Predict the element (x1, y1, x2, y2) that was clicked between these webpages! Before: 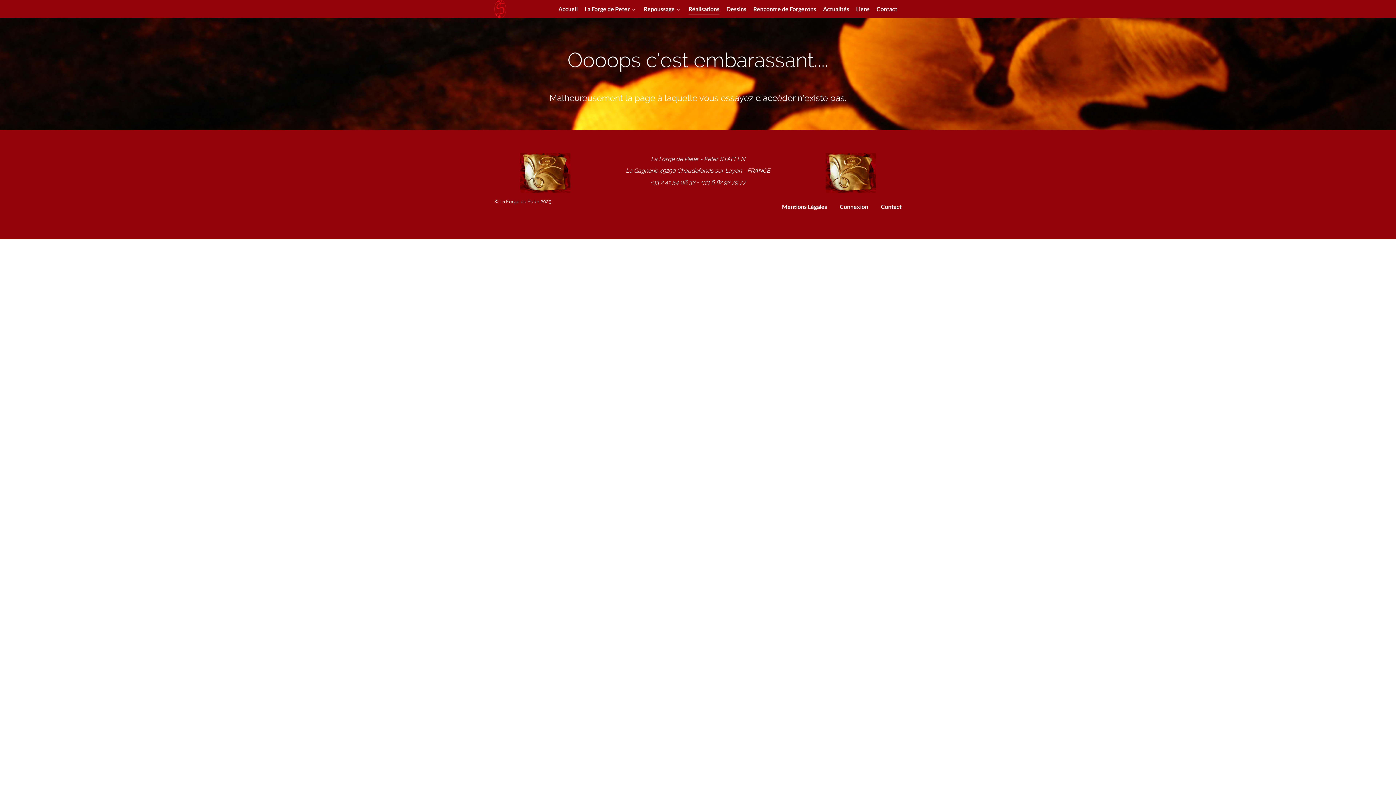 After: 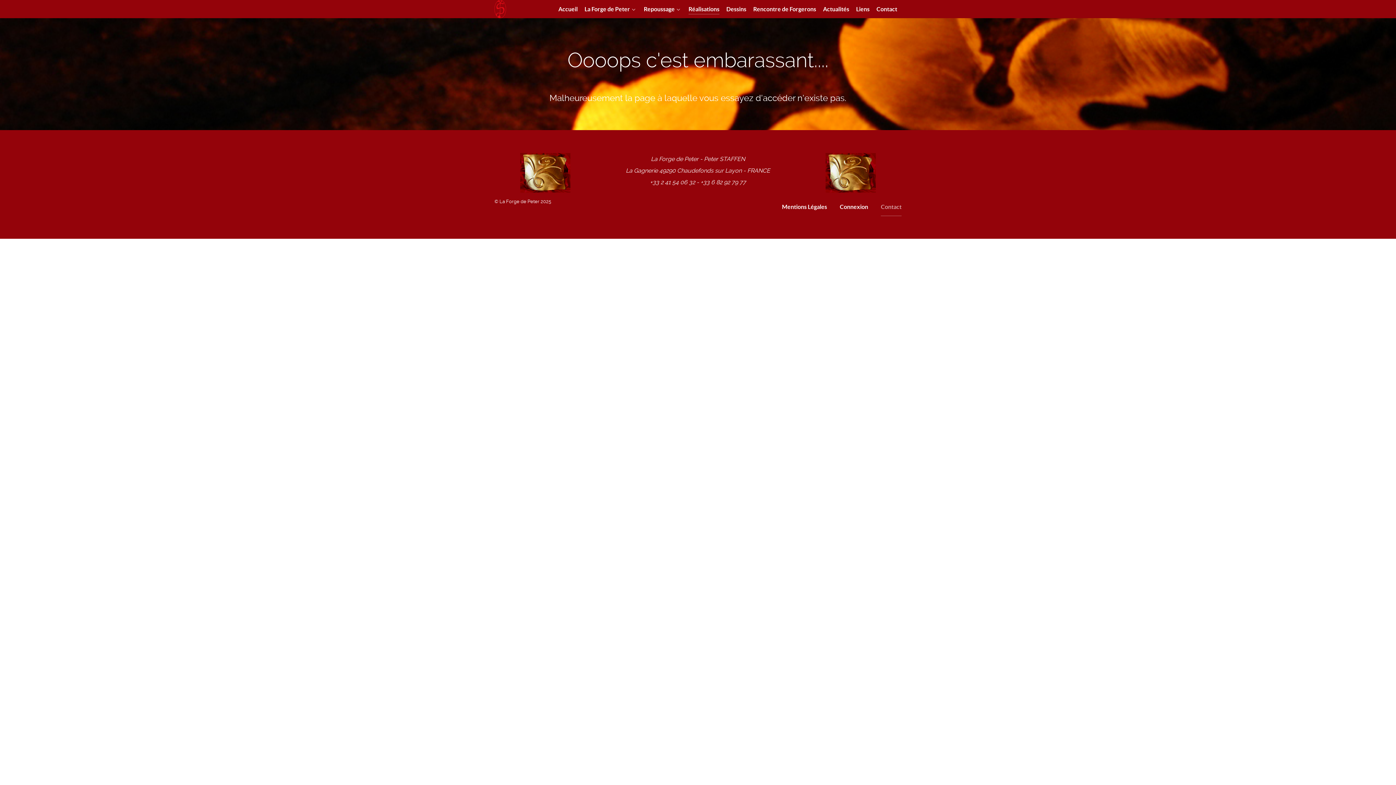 Action: label: Contact bbox: (881, 201, 901, 215)